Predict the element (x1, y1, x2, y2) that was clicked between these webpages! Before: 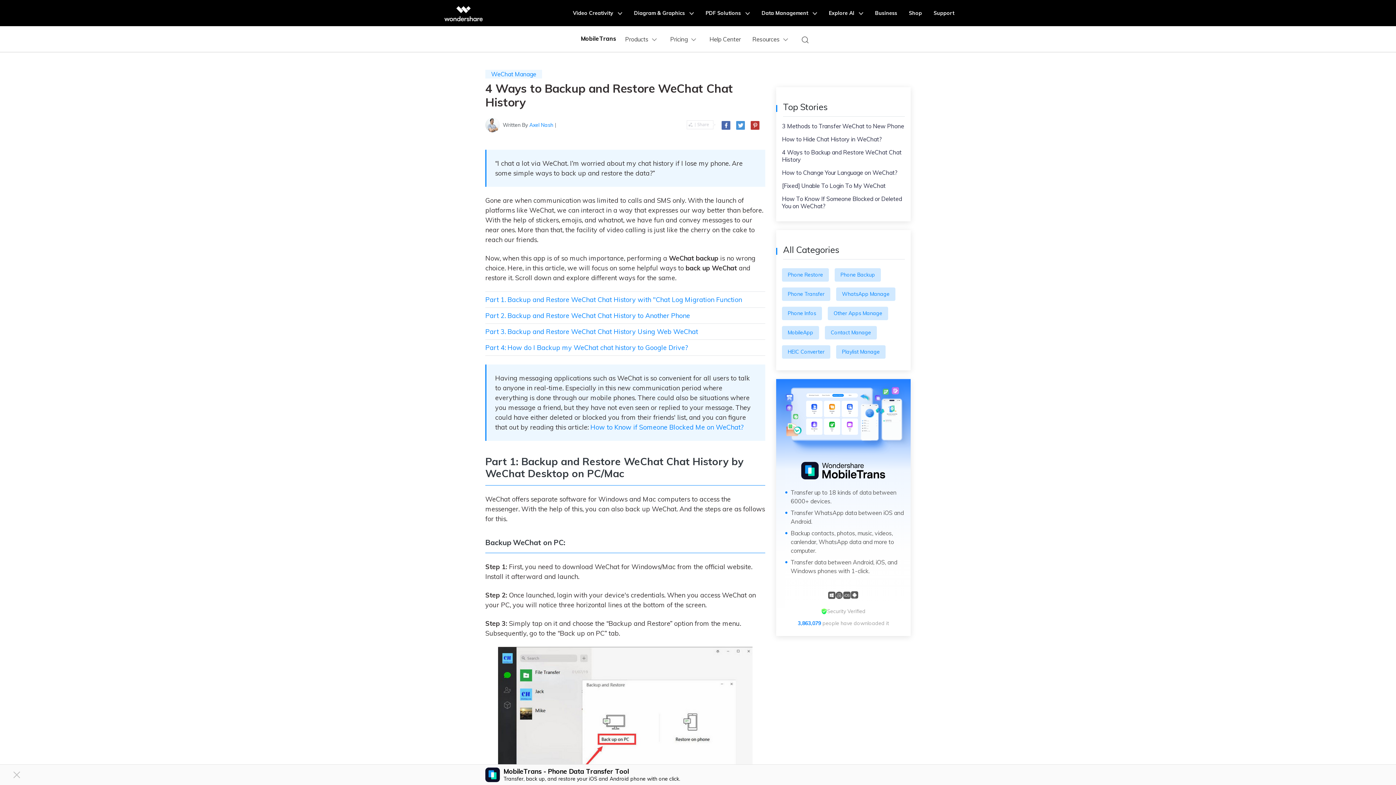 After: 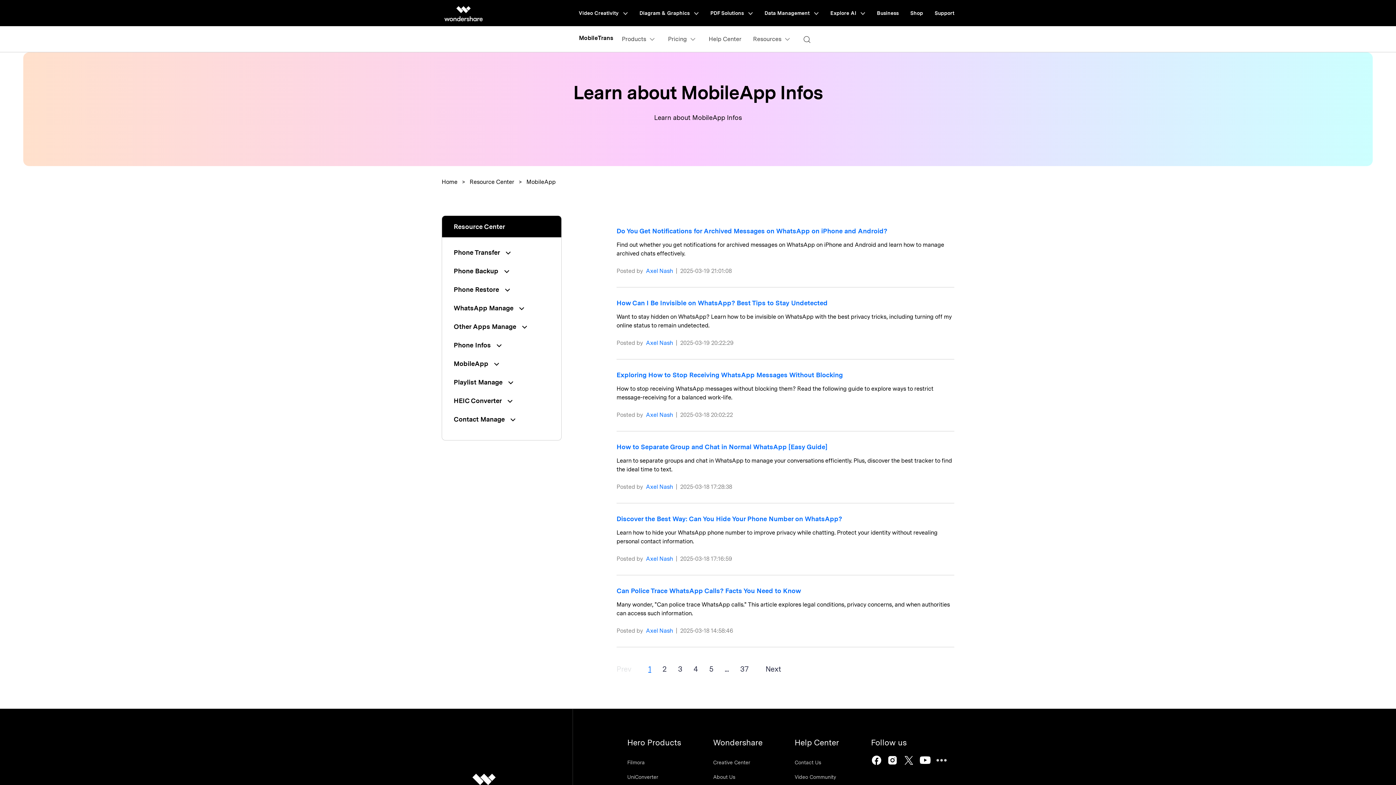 Action: bbox: (788, 329, 813, 336) label: MobileApp